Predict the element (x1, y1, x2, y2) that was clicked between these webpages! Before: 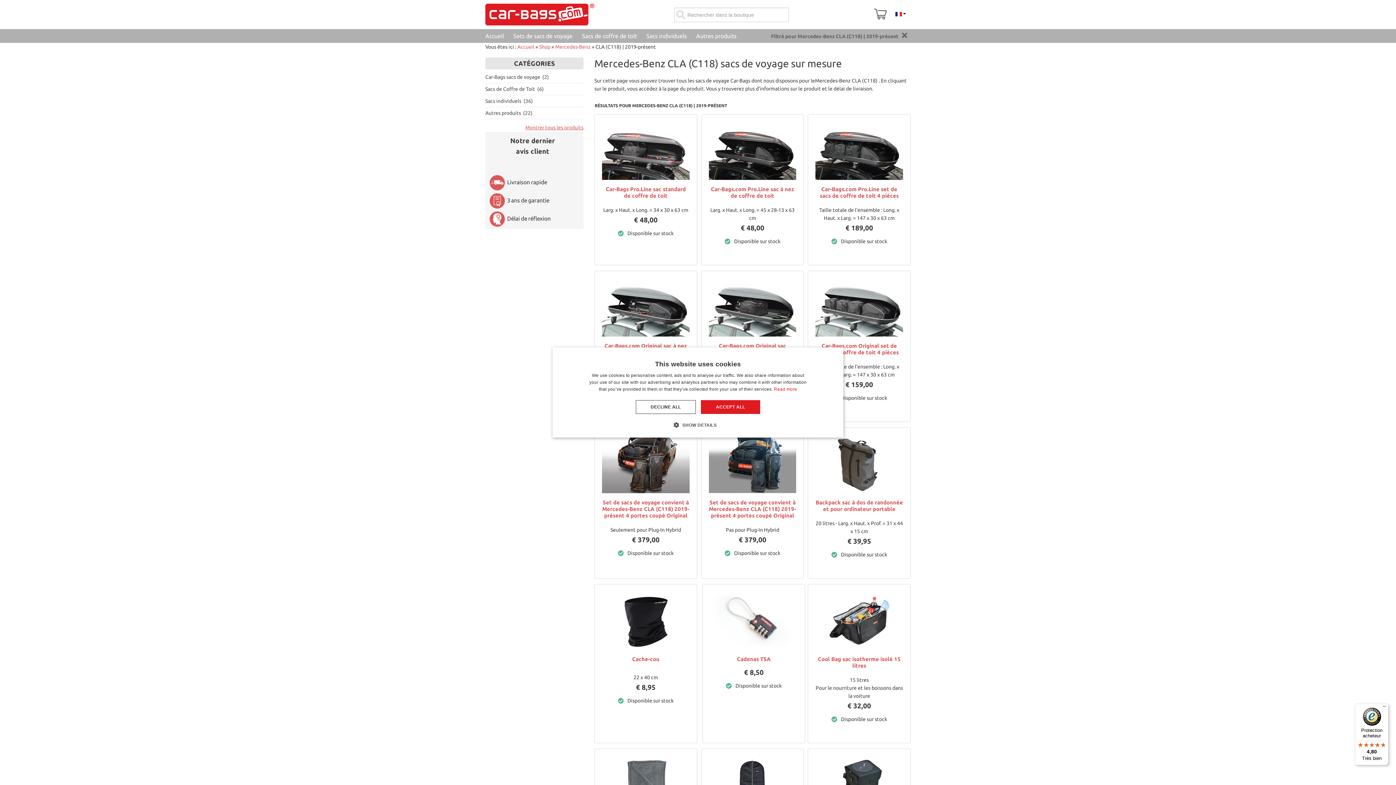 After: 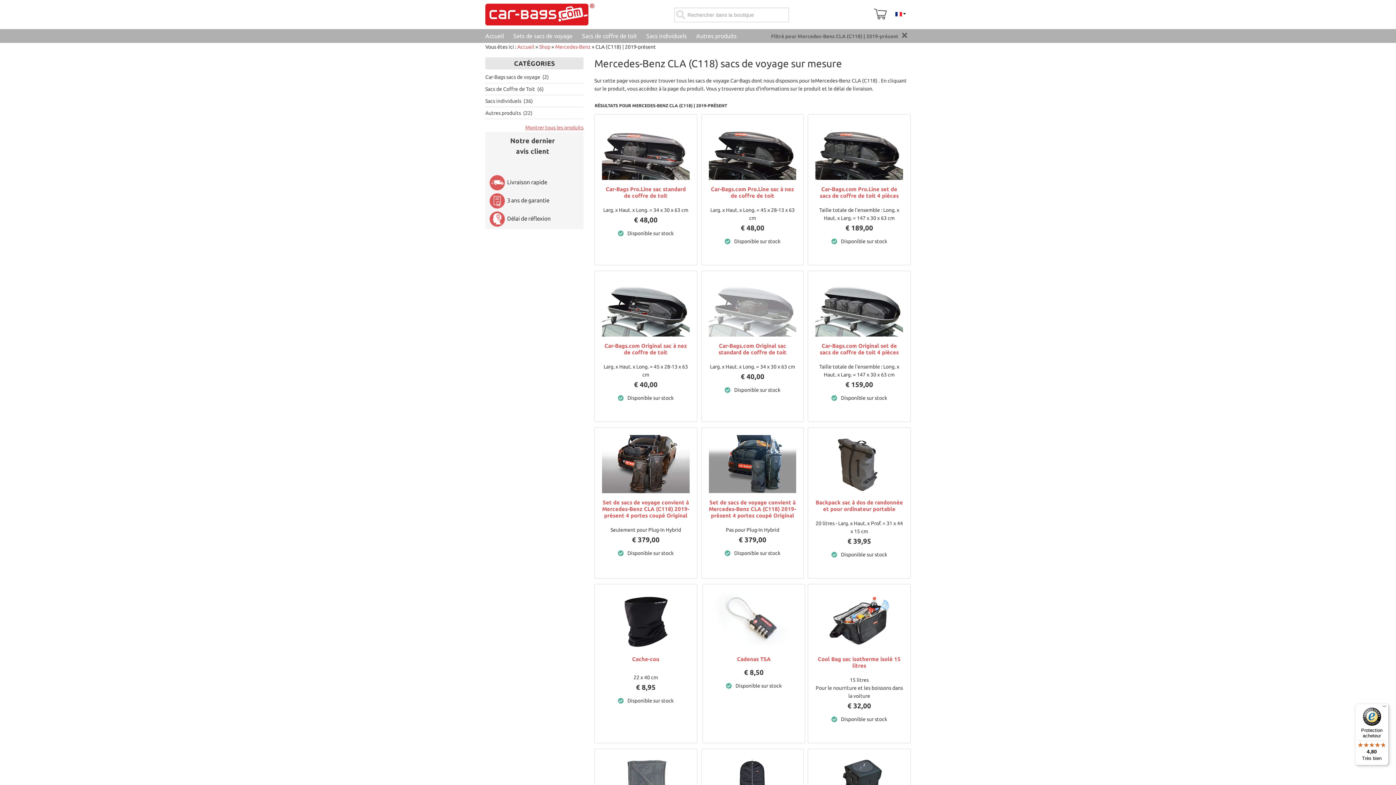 Action: label: ACCEPT ALL bbox: (701, 400, 760, 414)